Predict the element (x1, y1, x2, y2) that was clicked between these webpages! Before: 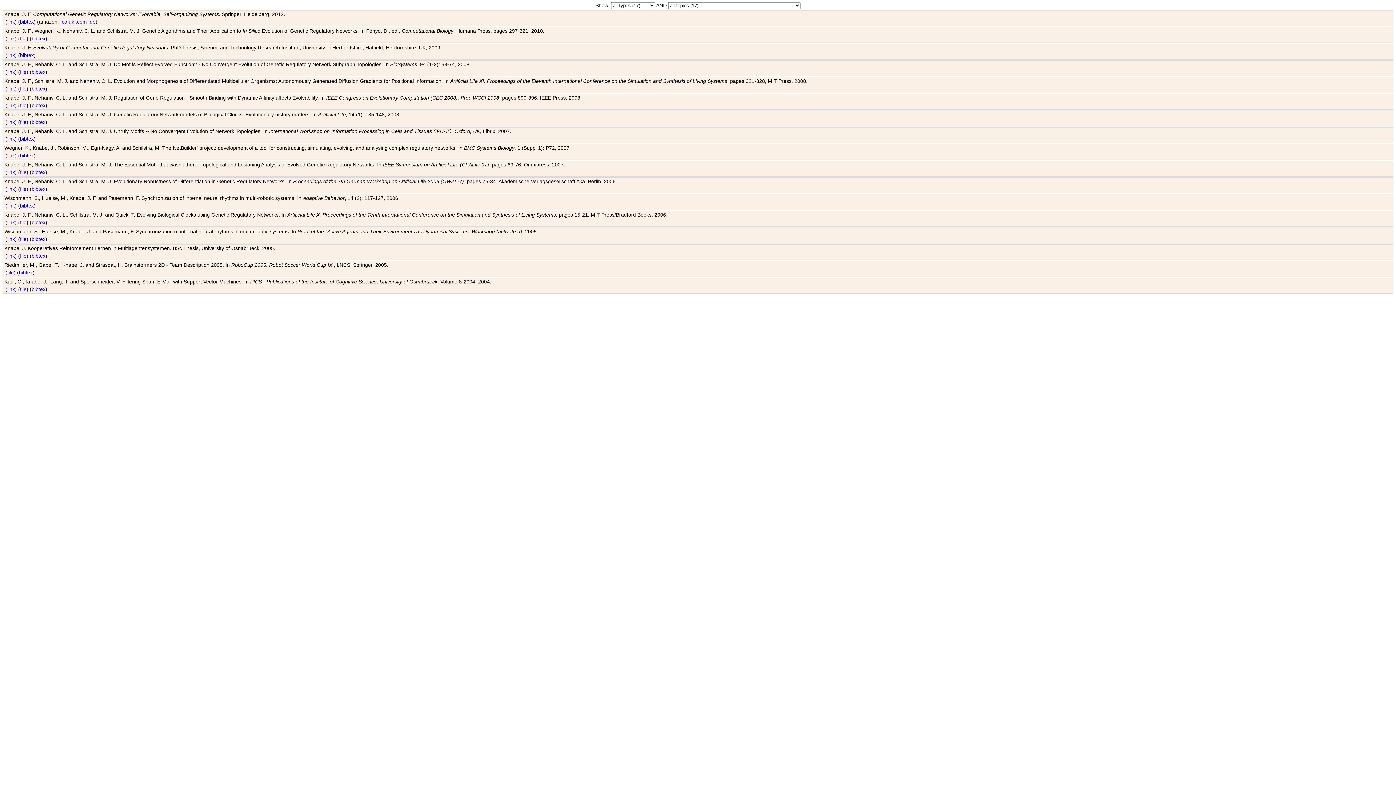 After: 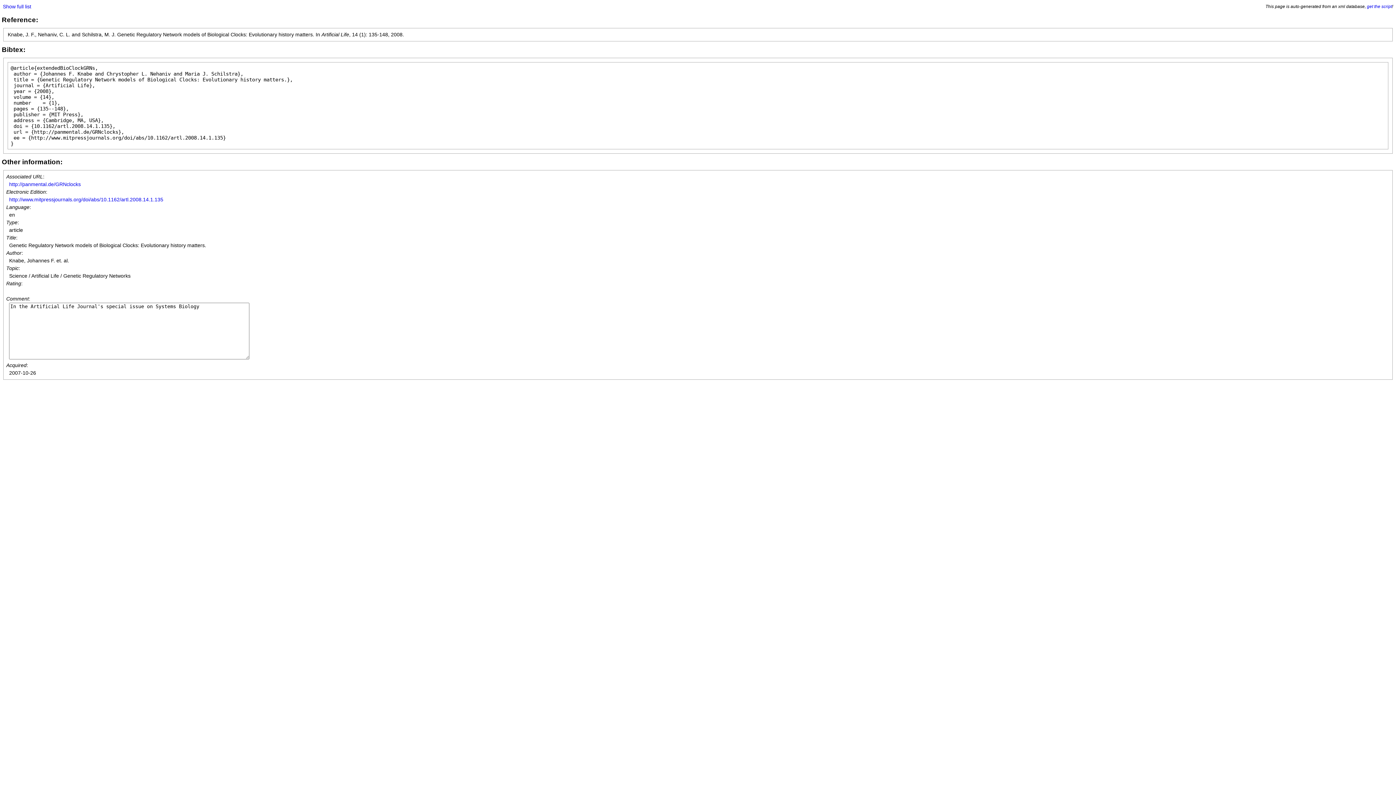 Action: bbox: (31, 119, 45, 125) label: bibtex